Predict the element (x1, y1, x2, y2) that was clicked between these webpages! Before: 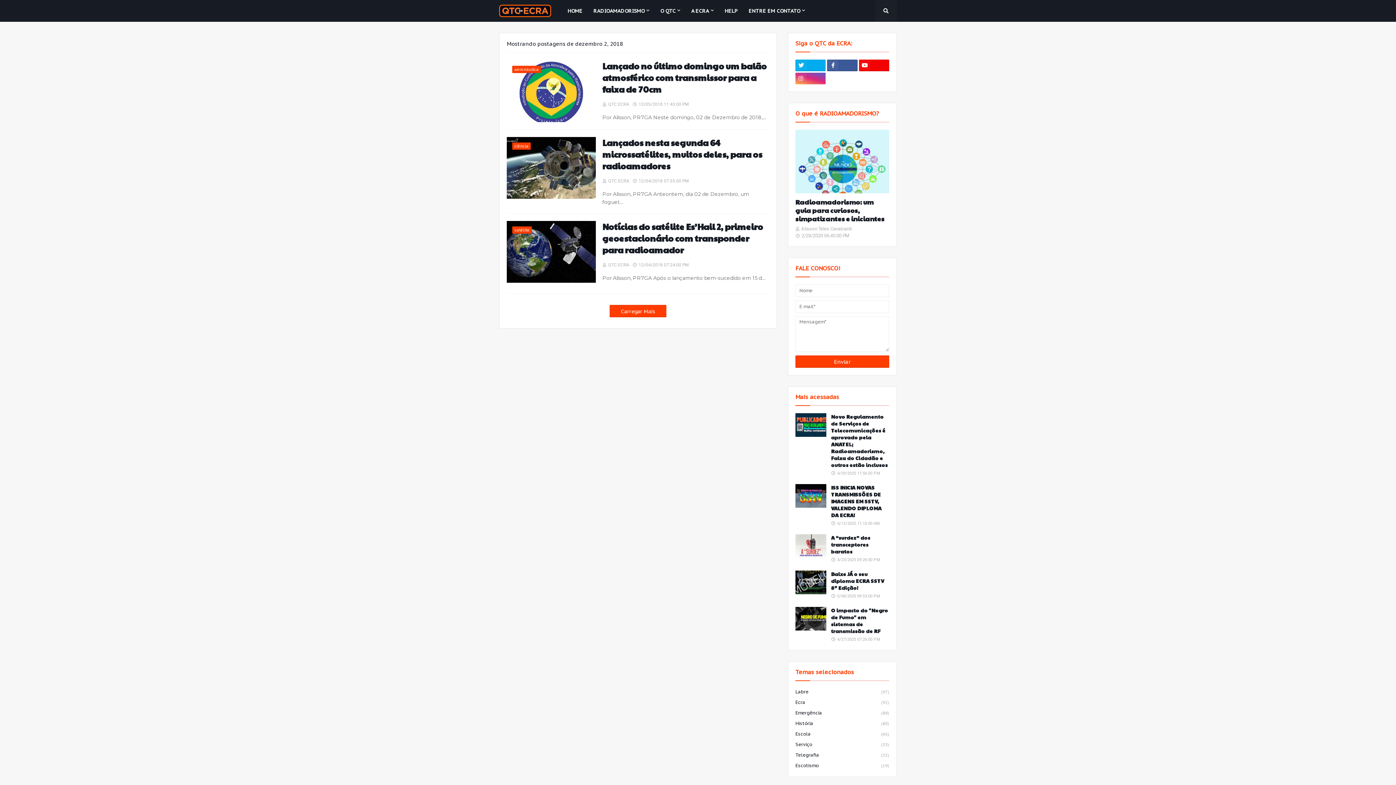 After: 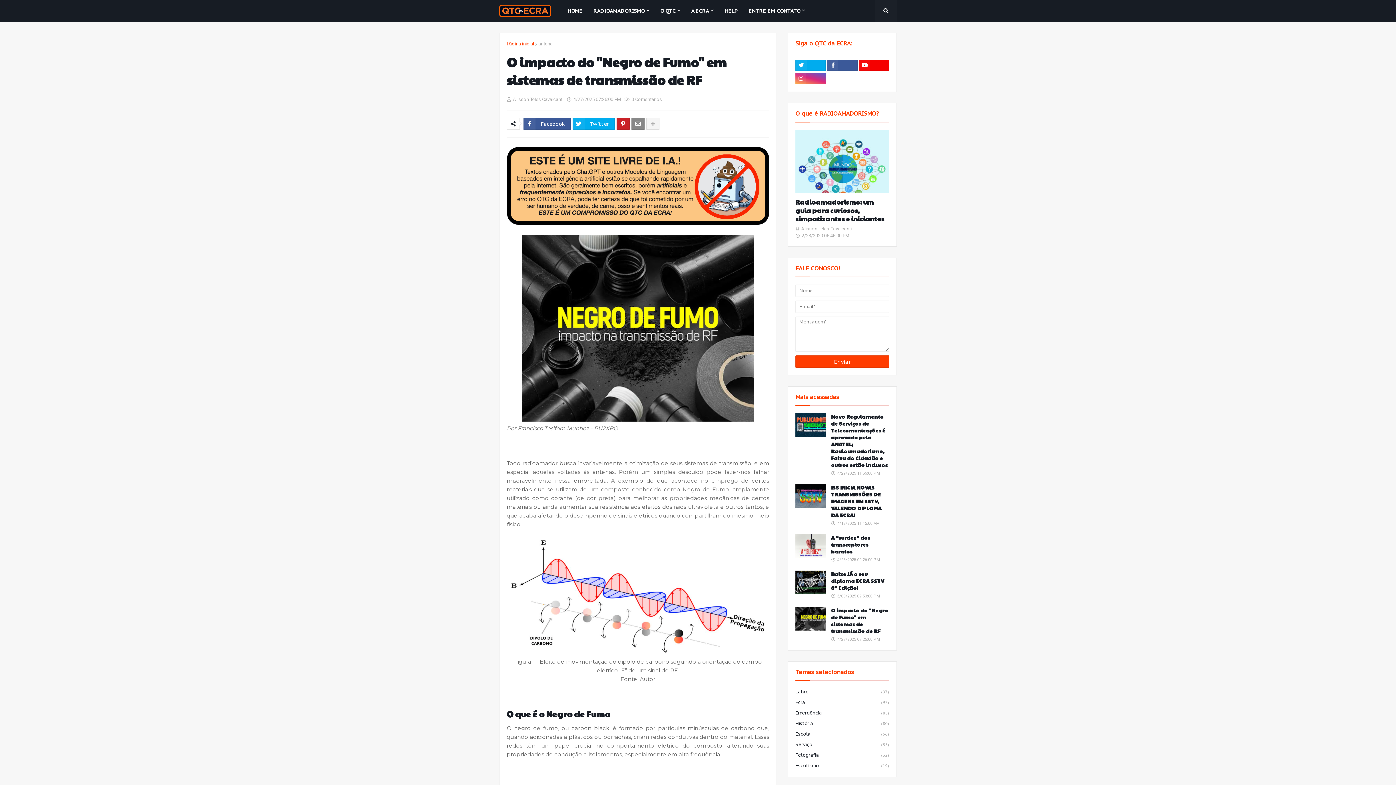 Action: bbox: (795, 607, 826, 630)